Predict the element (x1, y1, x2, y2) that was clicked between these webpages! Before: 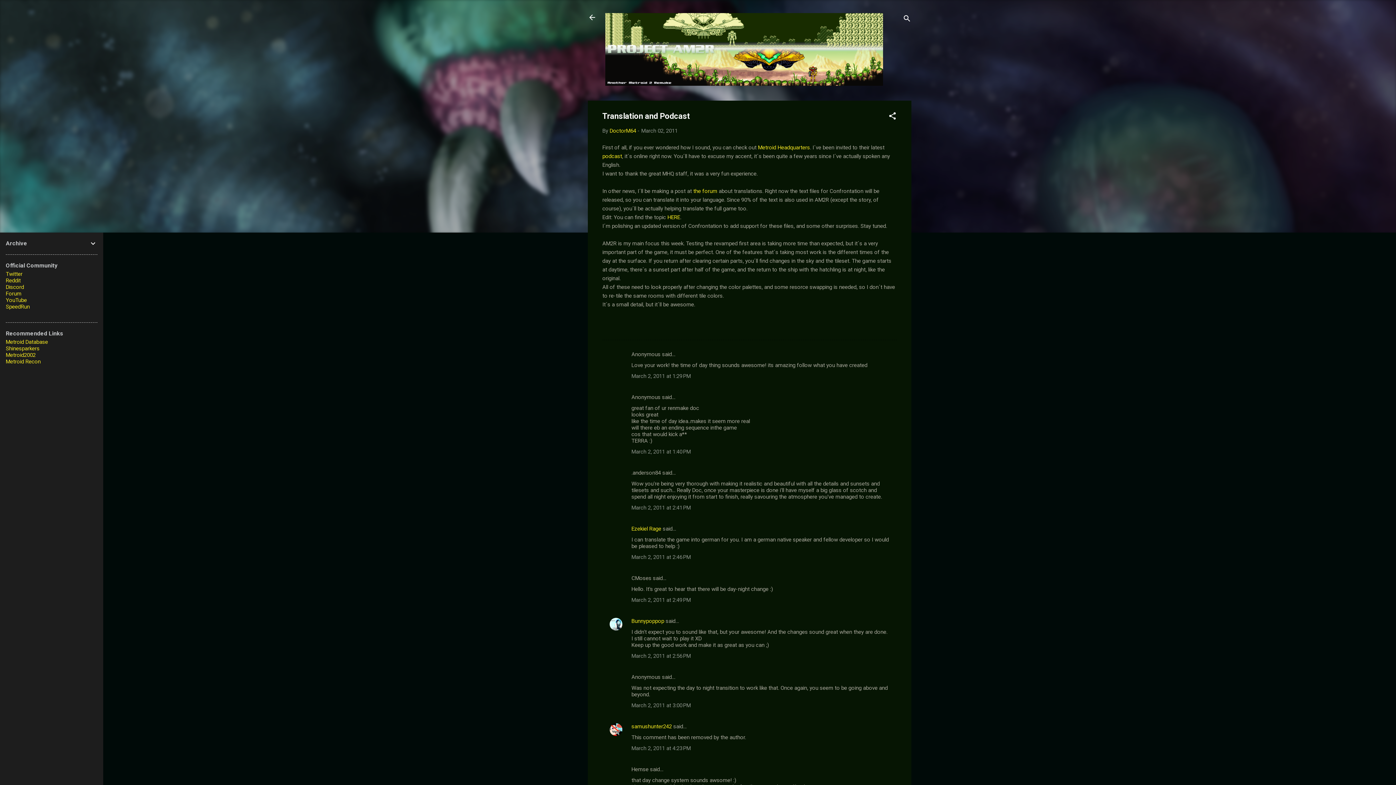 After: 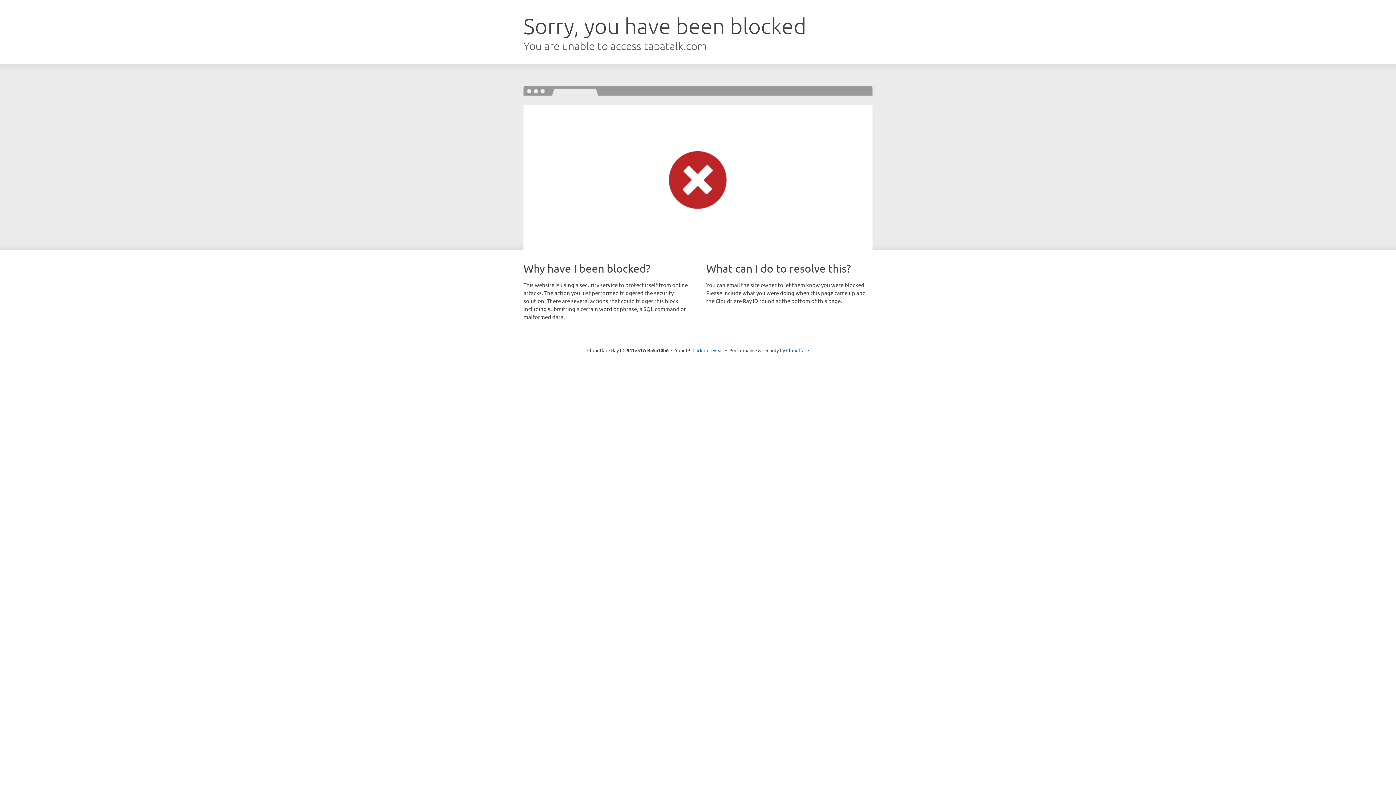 Action: bbox: (5, 290, 21, 297) label: Forum